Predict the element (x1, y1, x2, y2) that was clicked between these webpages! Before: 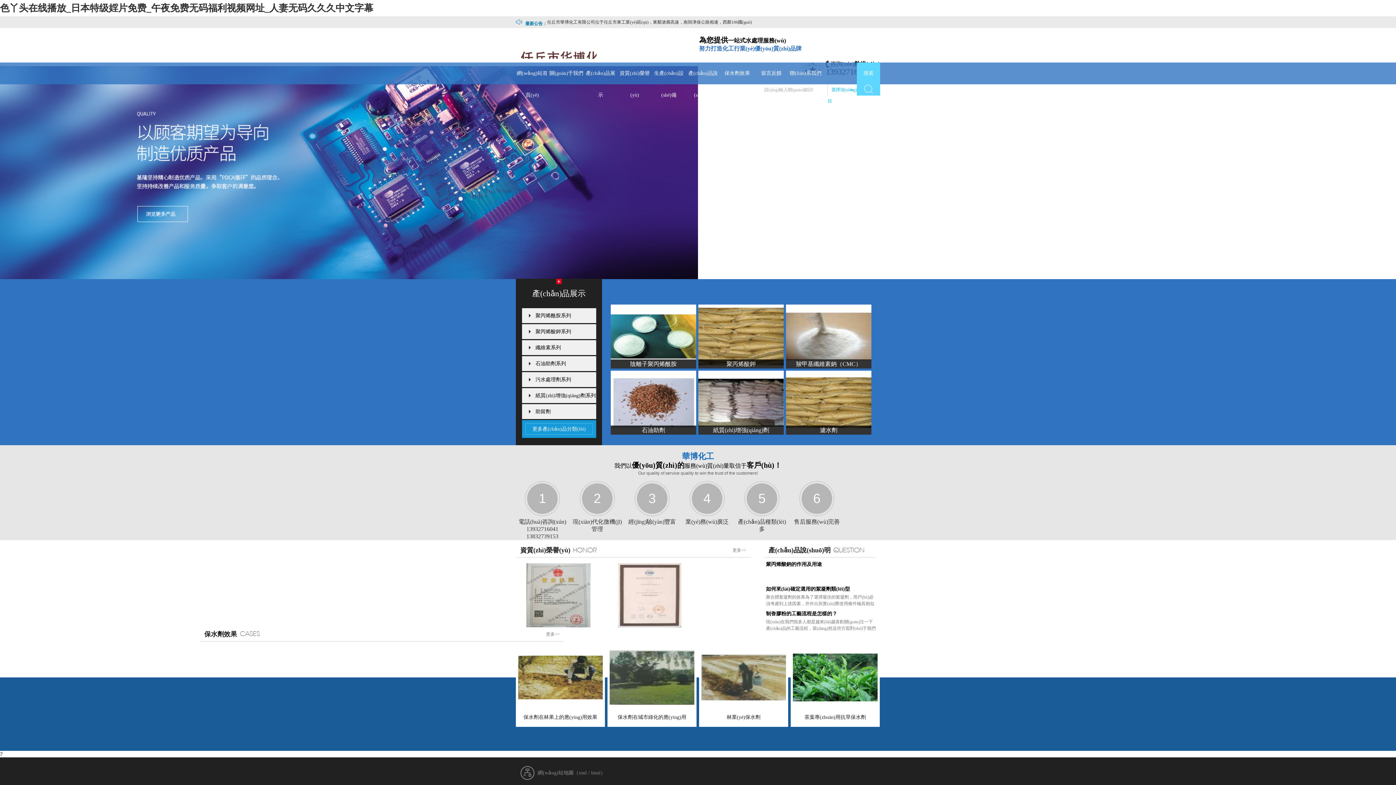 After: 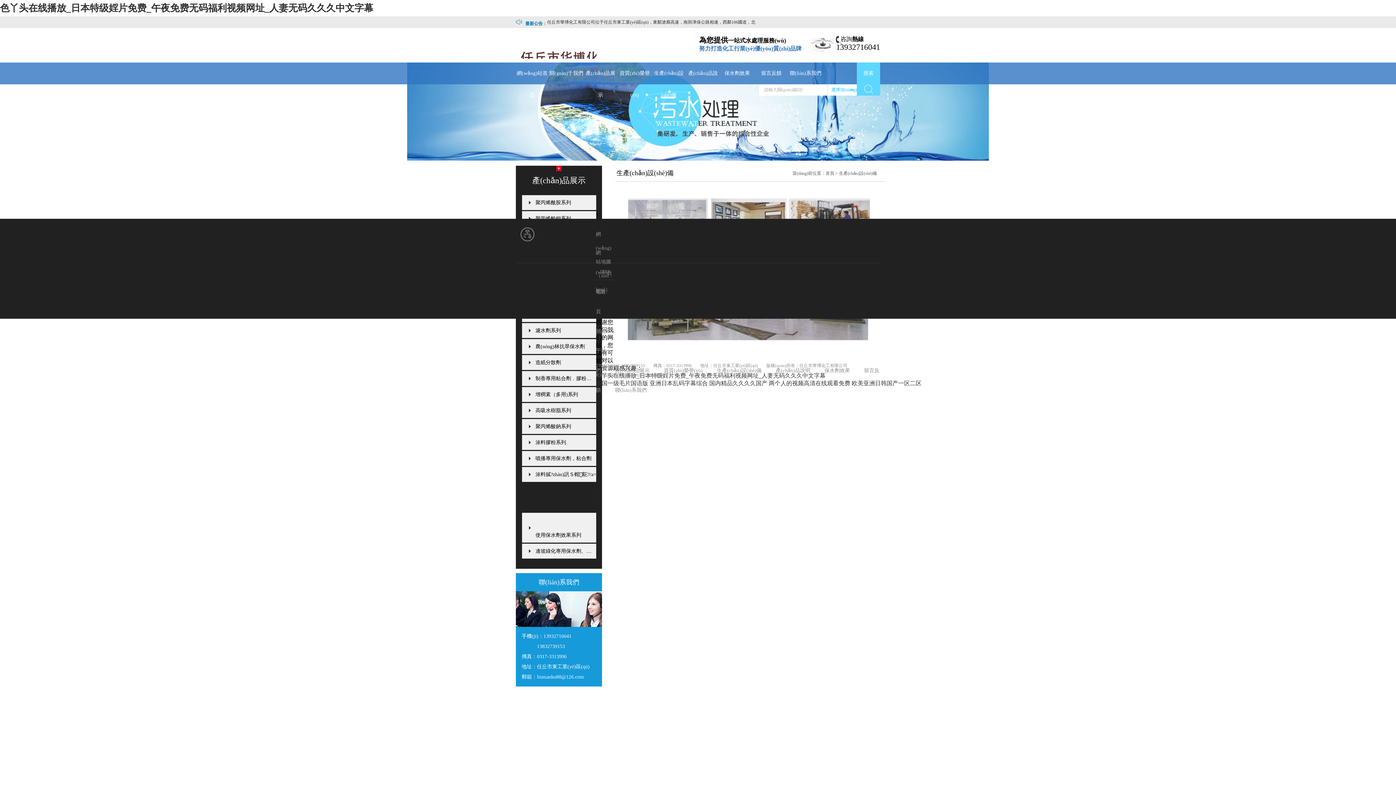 Action: bbox: (648, 491, 656, 506) label: 3